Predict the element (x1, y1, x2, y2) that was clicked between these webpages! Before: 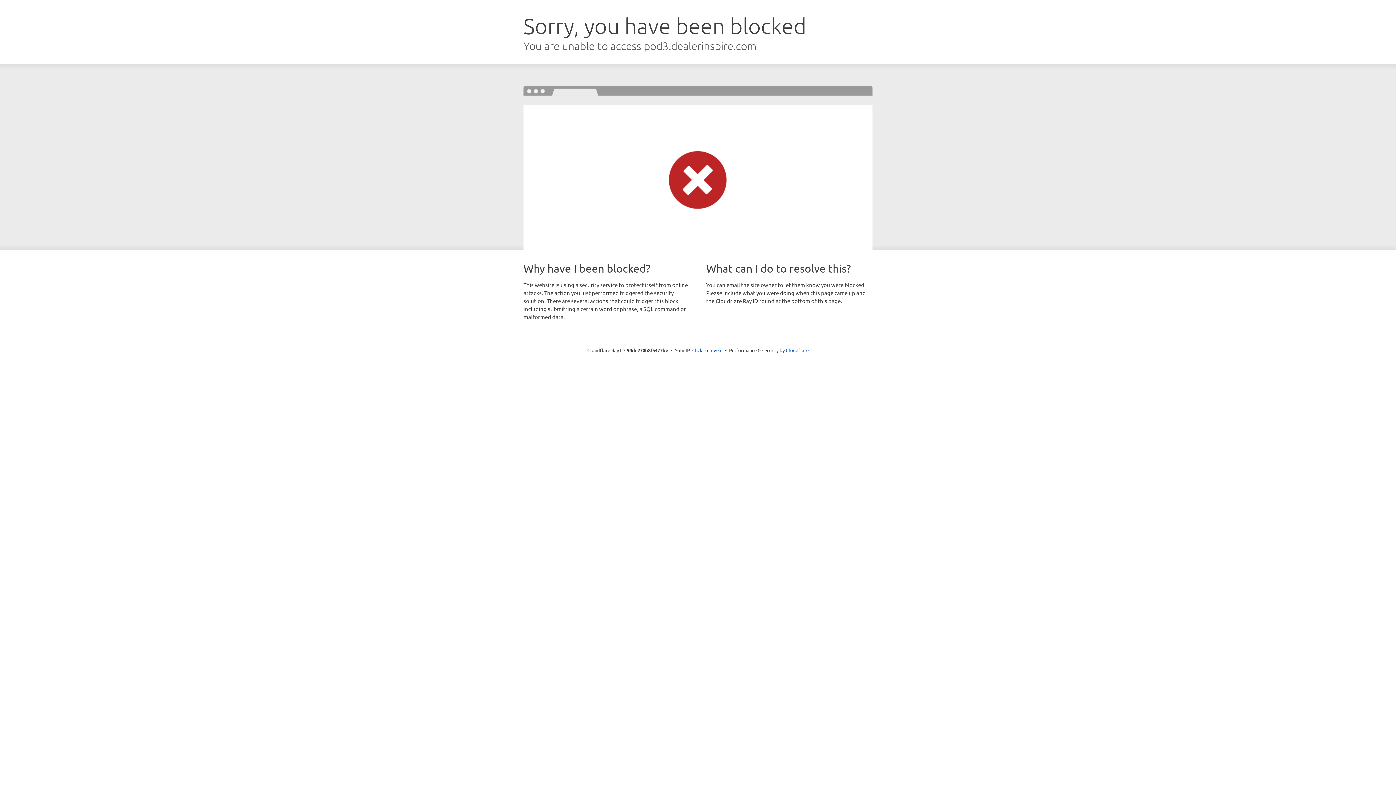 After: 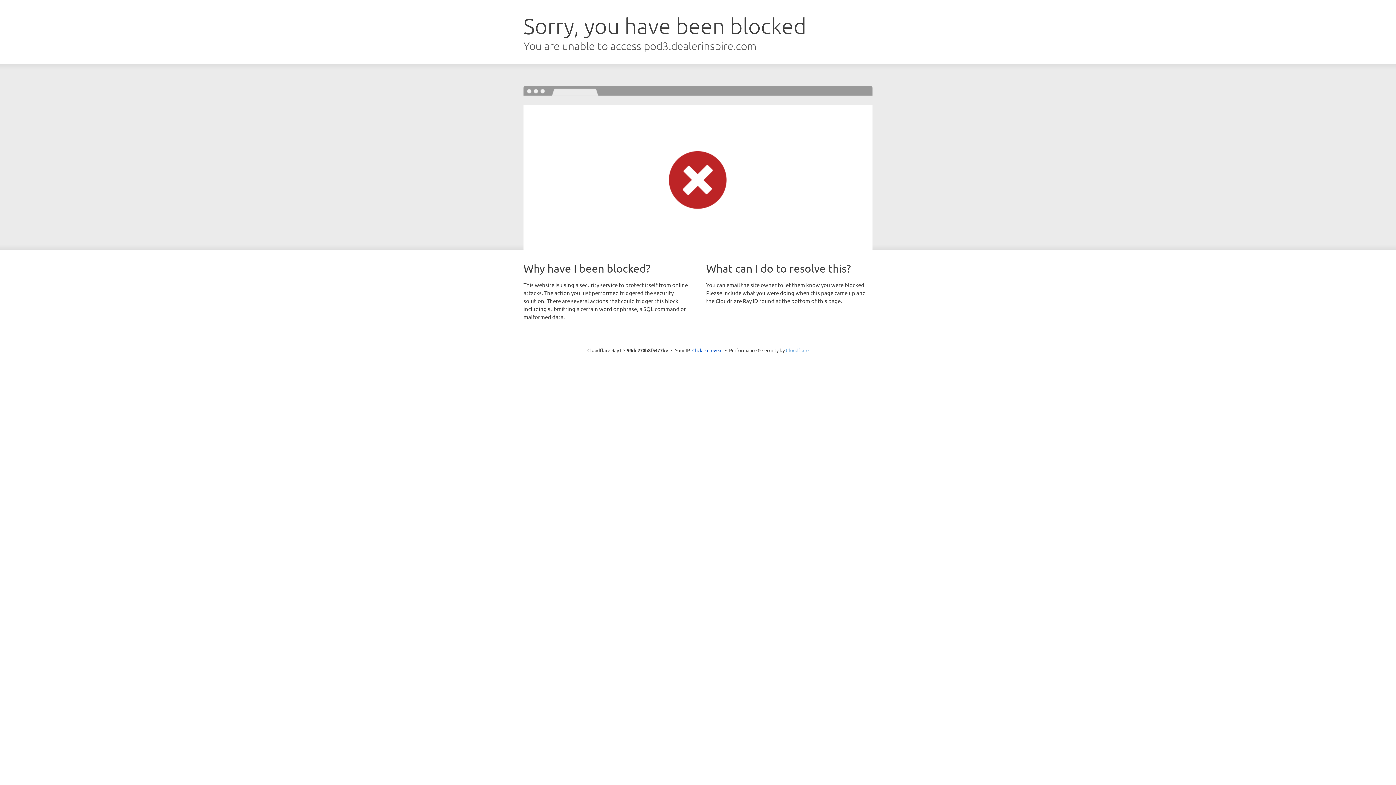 Action: label: Cloudflare bbox: (786, 347, 808, 353)